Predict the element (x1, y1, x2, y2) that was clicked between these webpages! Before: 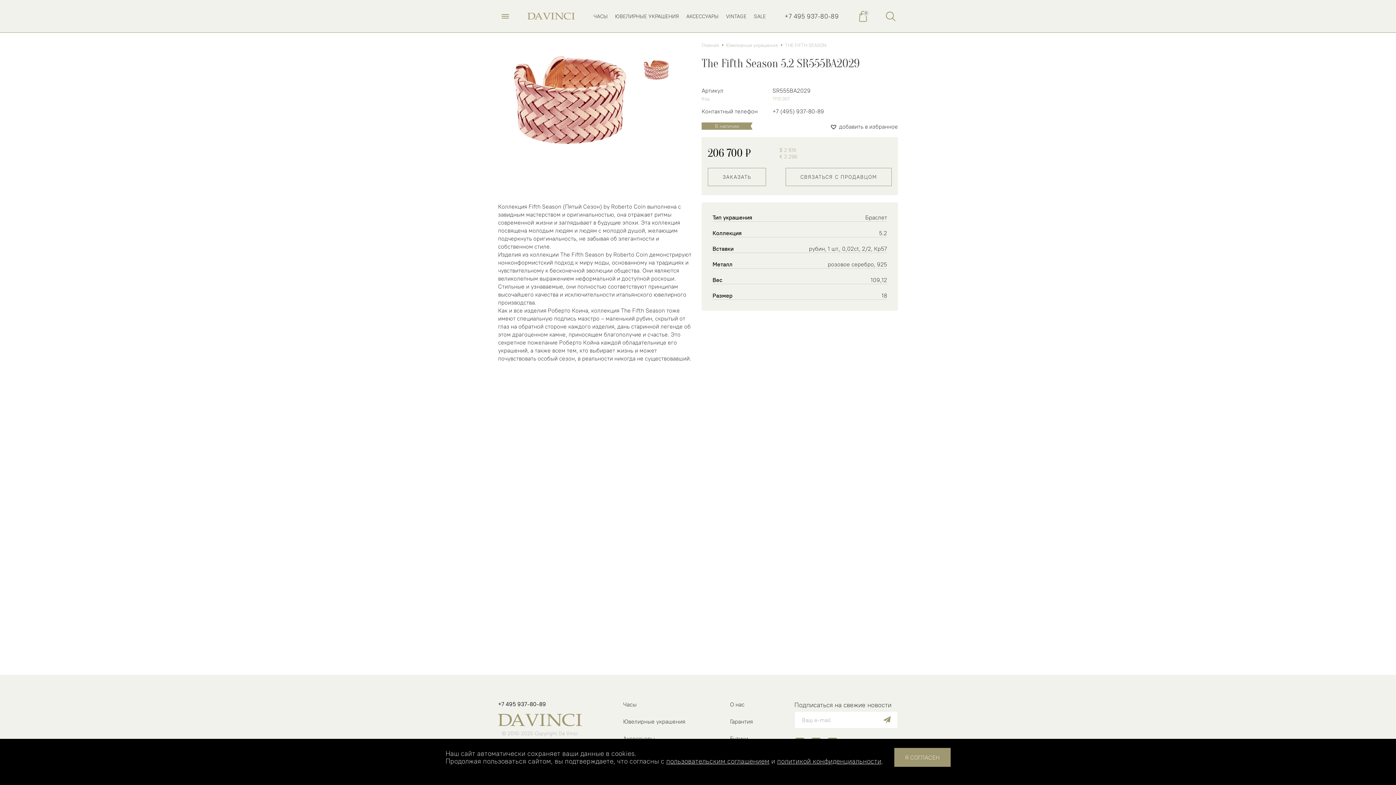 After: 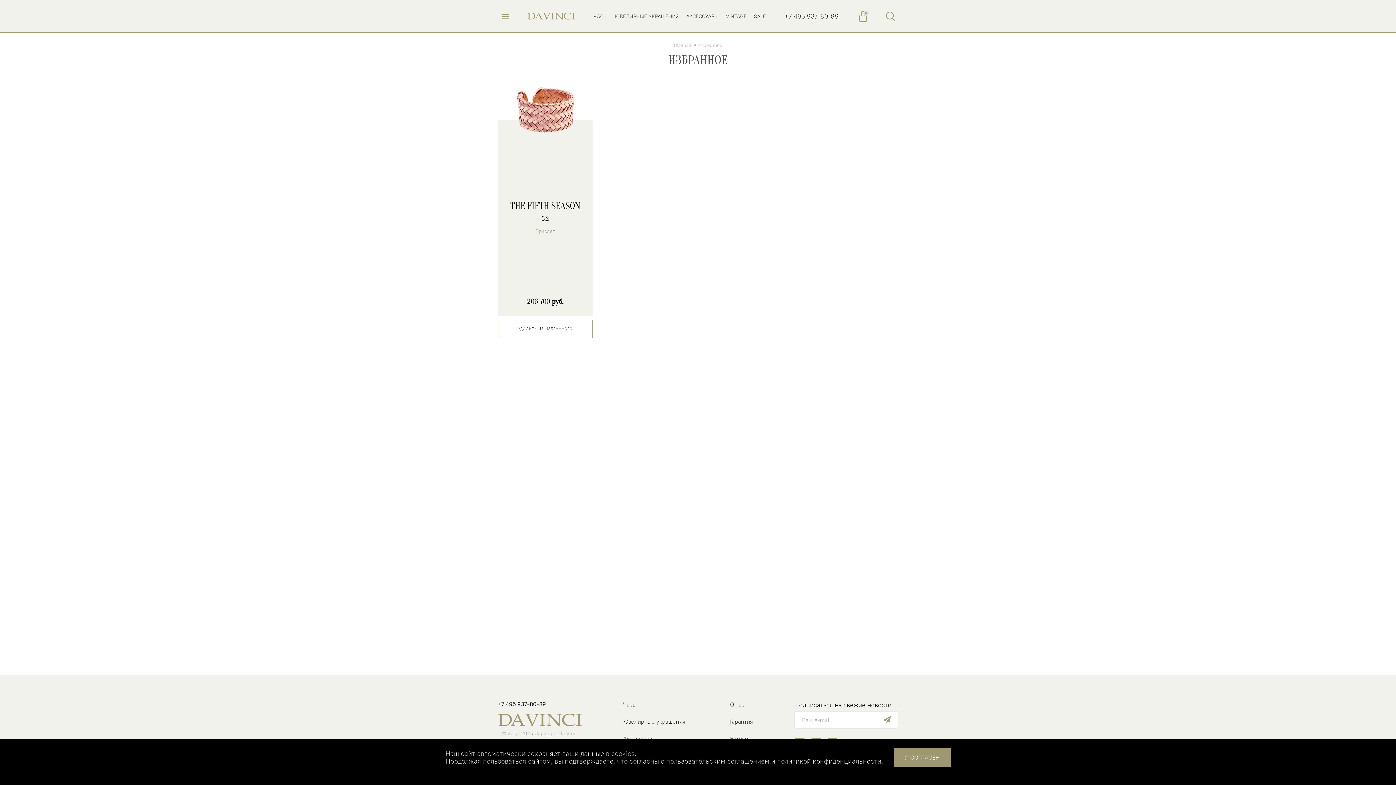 Action: label: добавить в избранное bbox: (830, 122, 898, 130)